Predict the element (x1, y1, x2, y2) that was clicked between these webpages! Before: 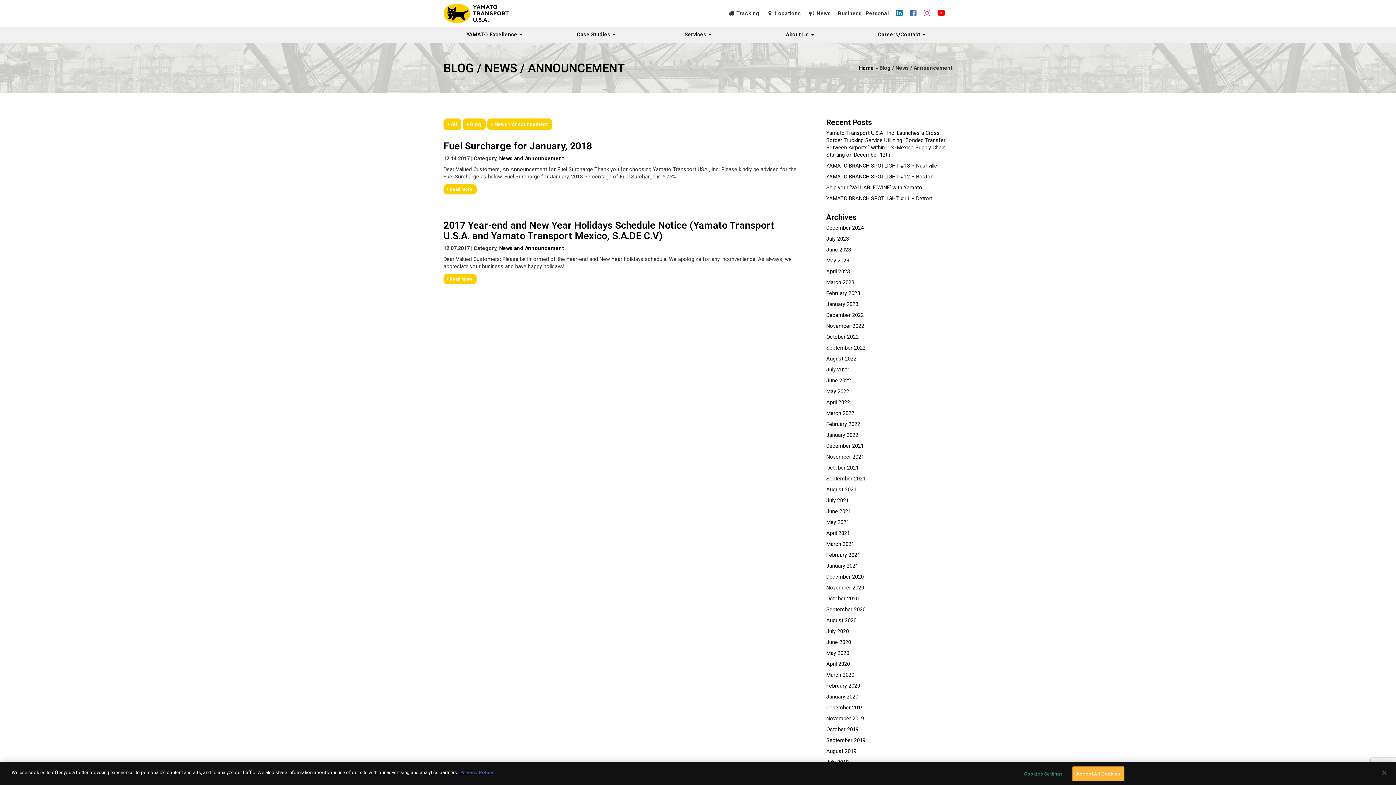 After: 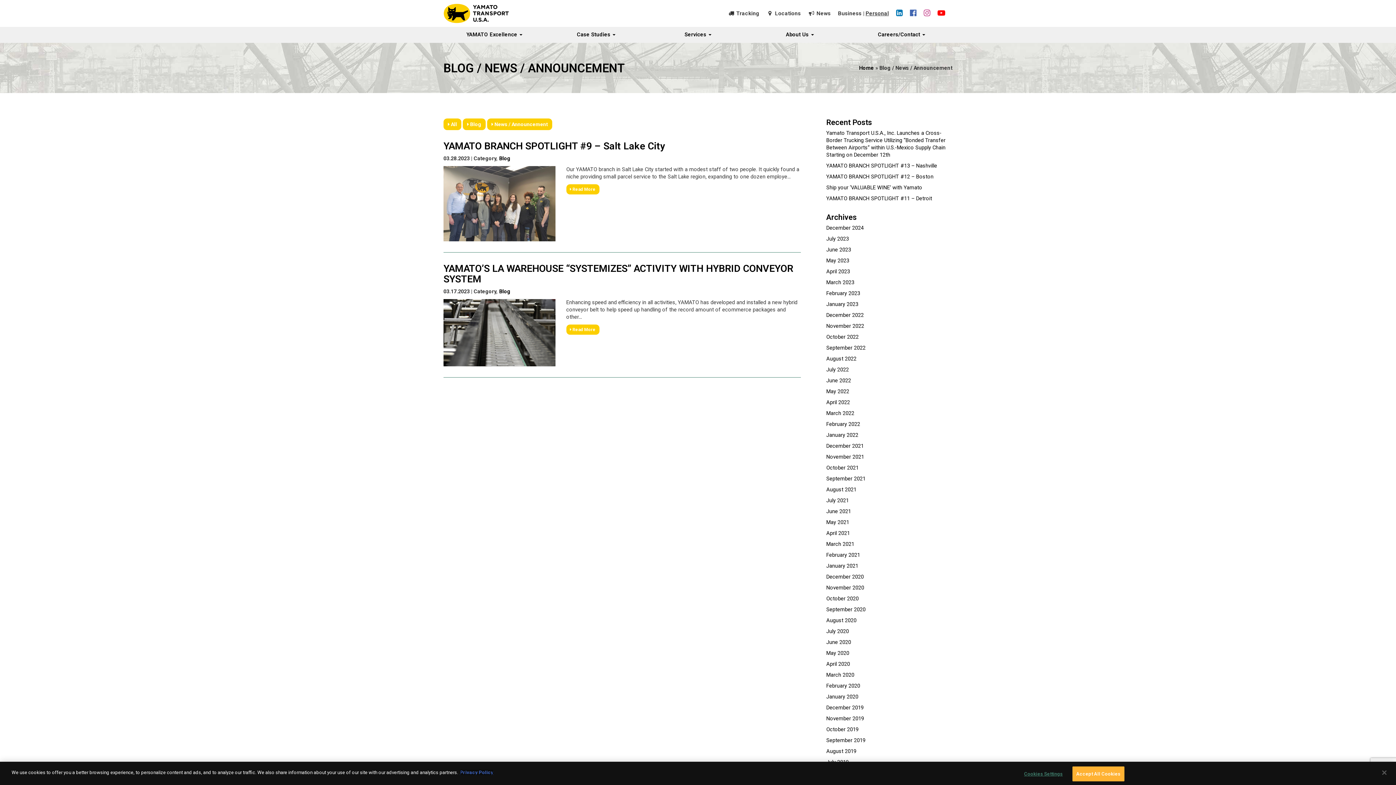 Action: bbox: (826, 279, 854, 285) label: March 2023